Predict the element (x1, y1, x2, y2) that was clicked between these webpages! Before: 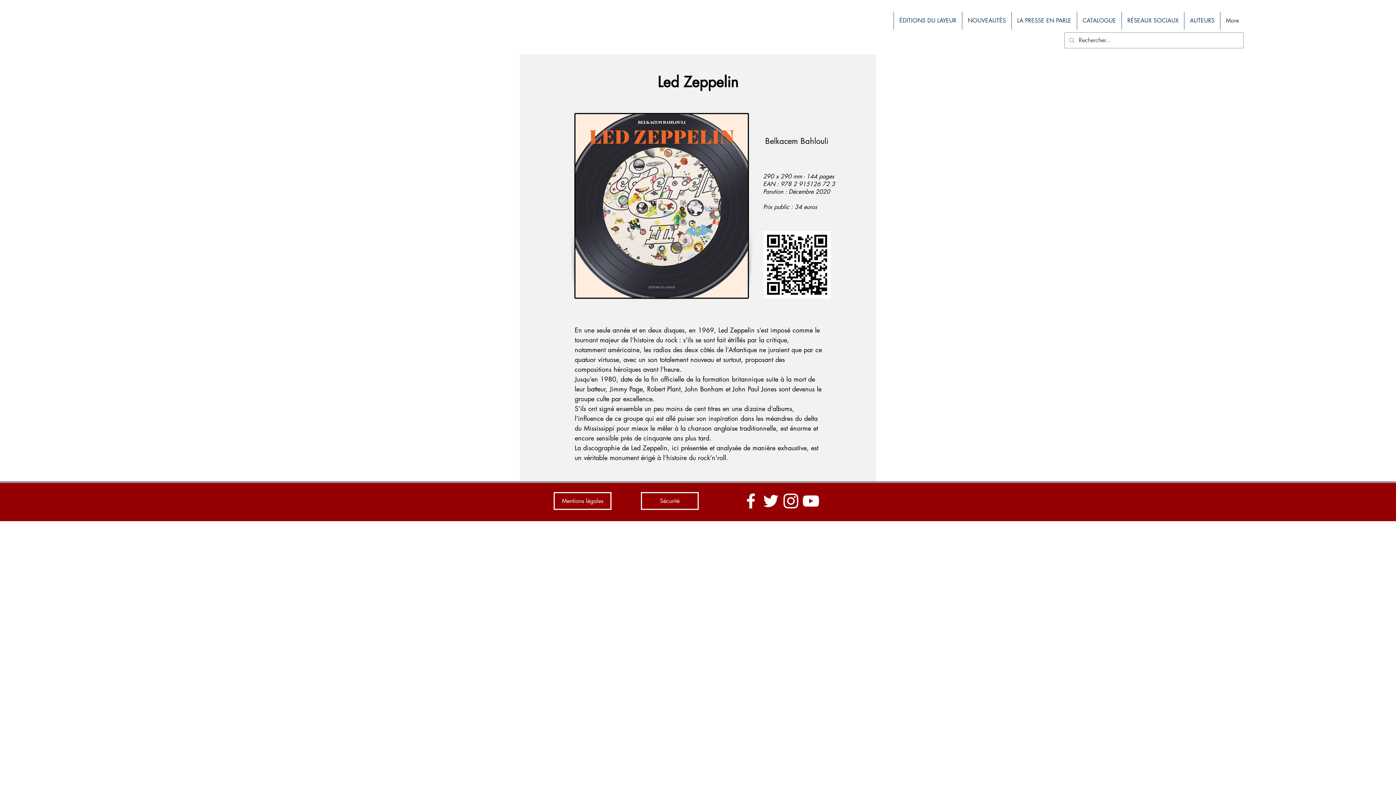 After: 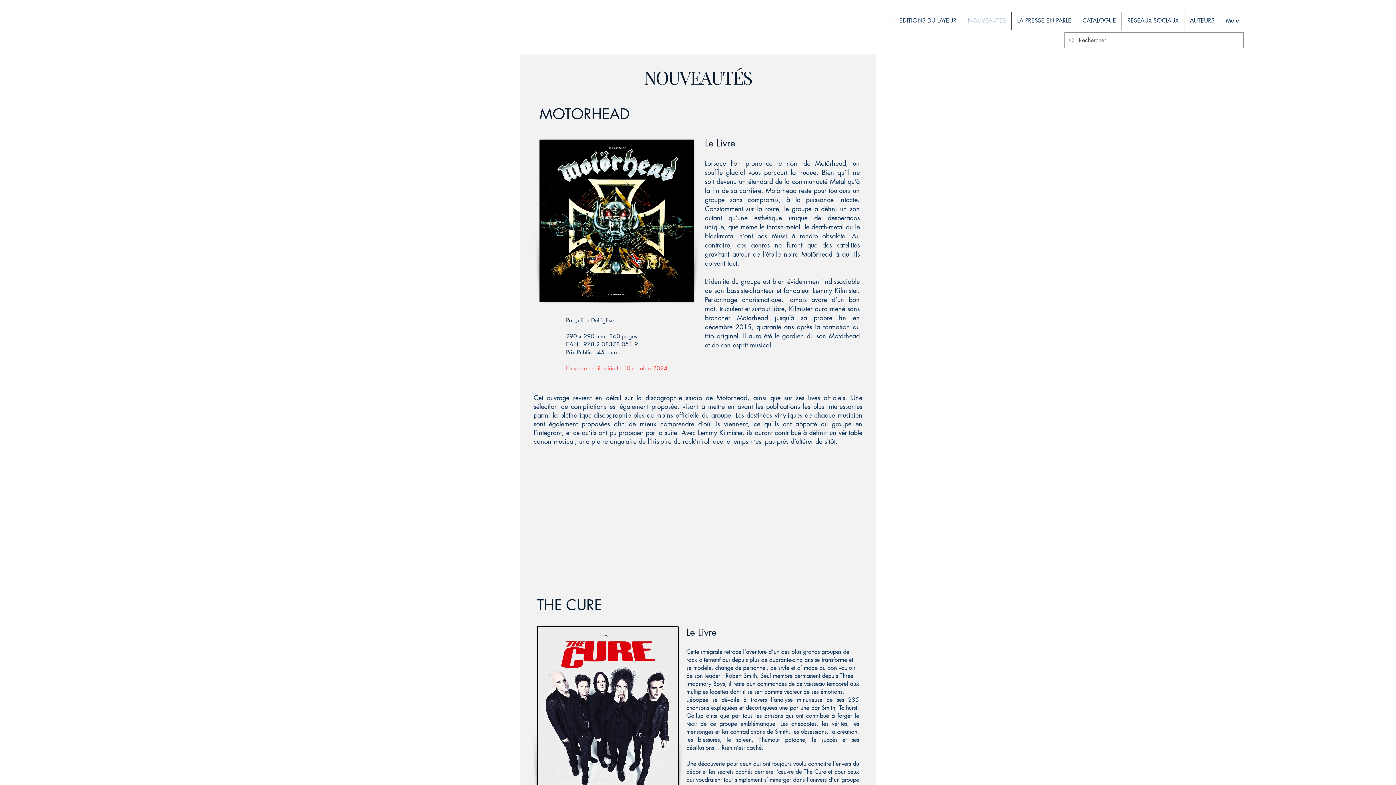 Action: bbox: (962, 11, 1011, 29) label: NOUVEAUTÉS